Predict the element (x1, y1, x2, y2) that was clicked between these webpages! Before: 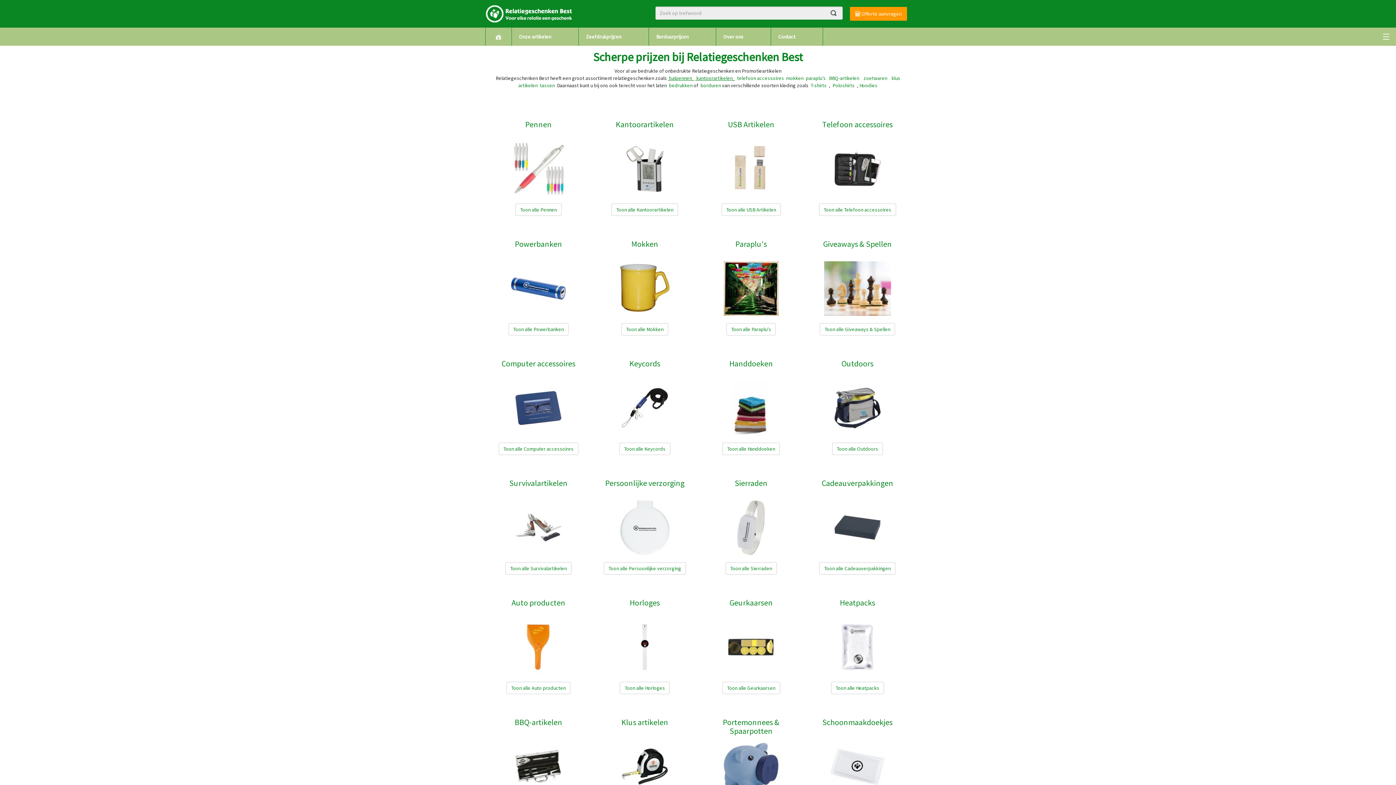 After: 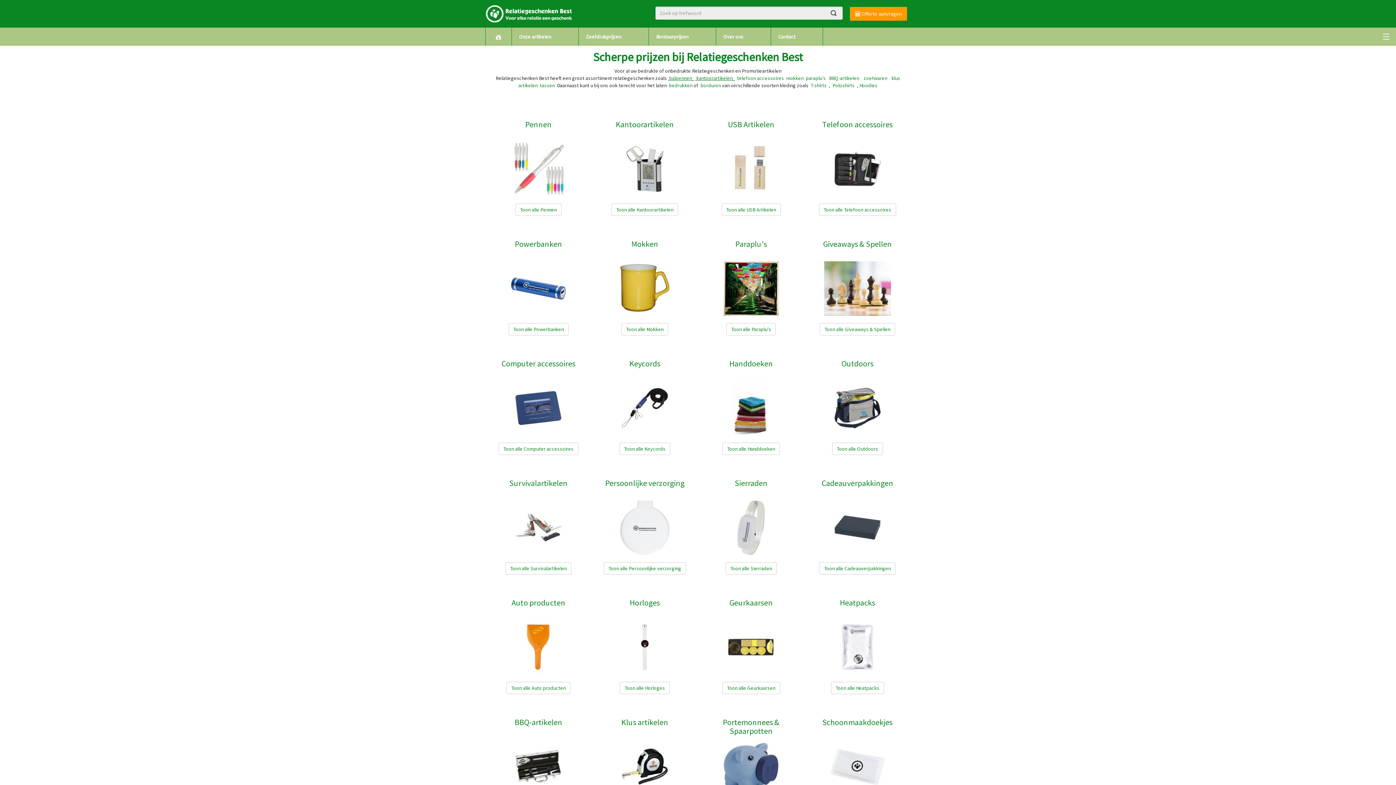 Action: bbox: (485, 27, 512, 45)